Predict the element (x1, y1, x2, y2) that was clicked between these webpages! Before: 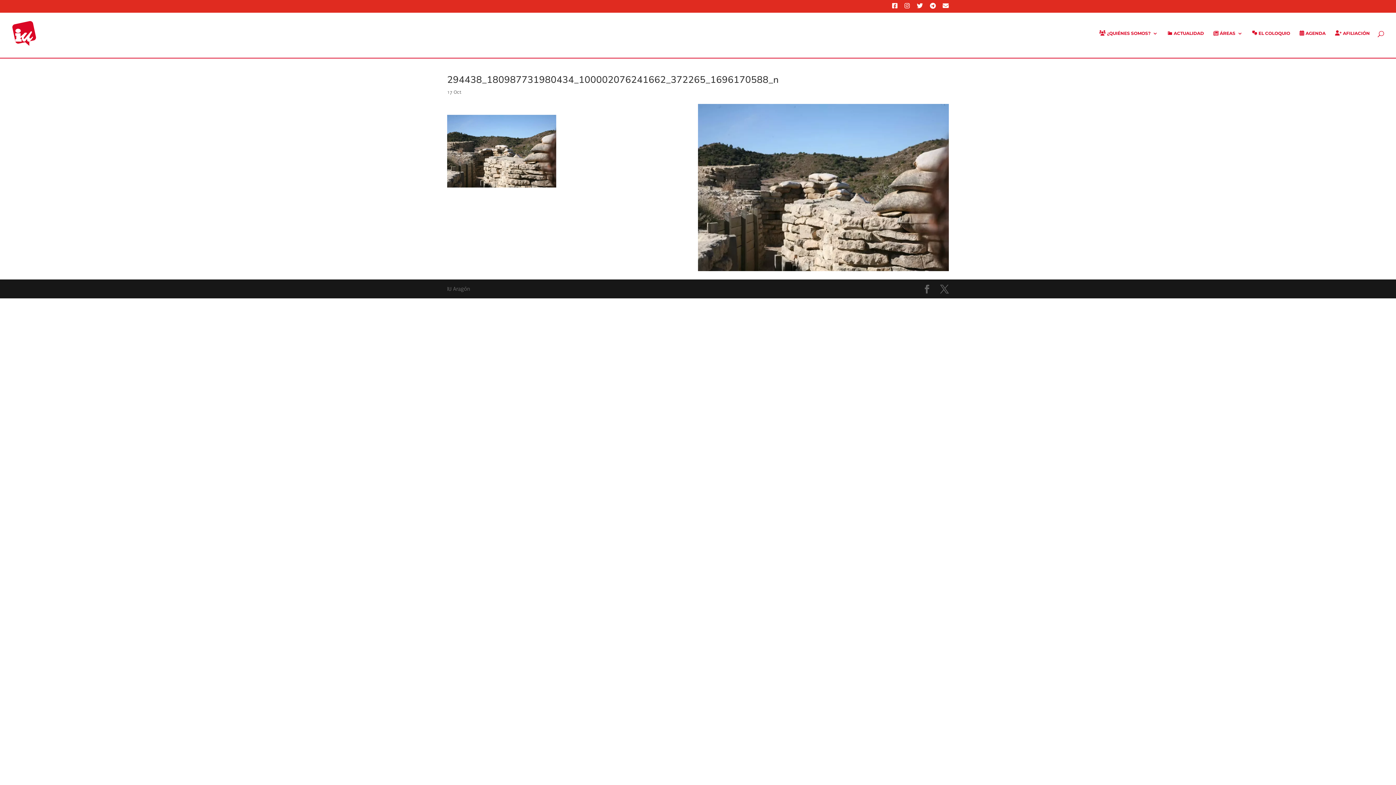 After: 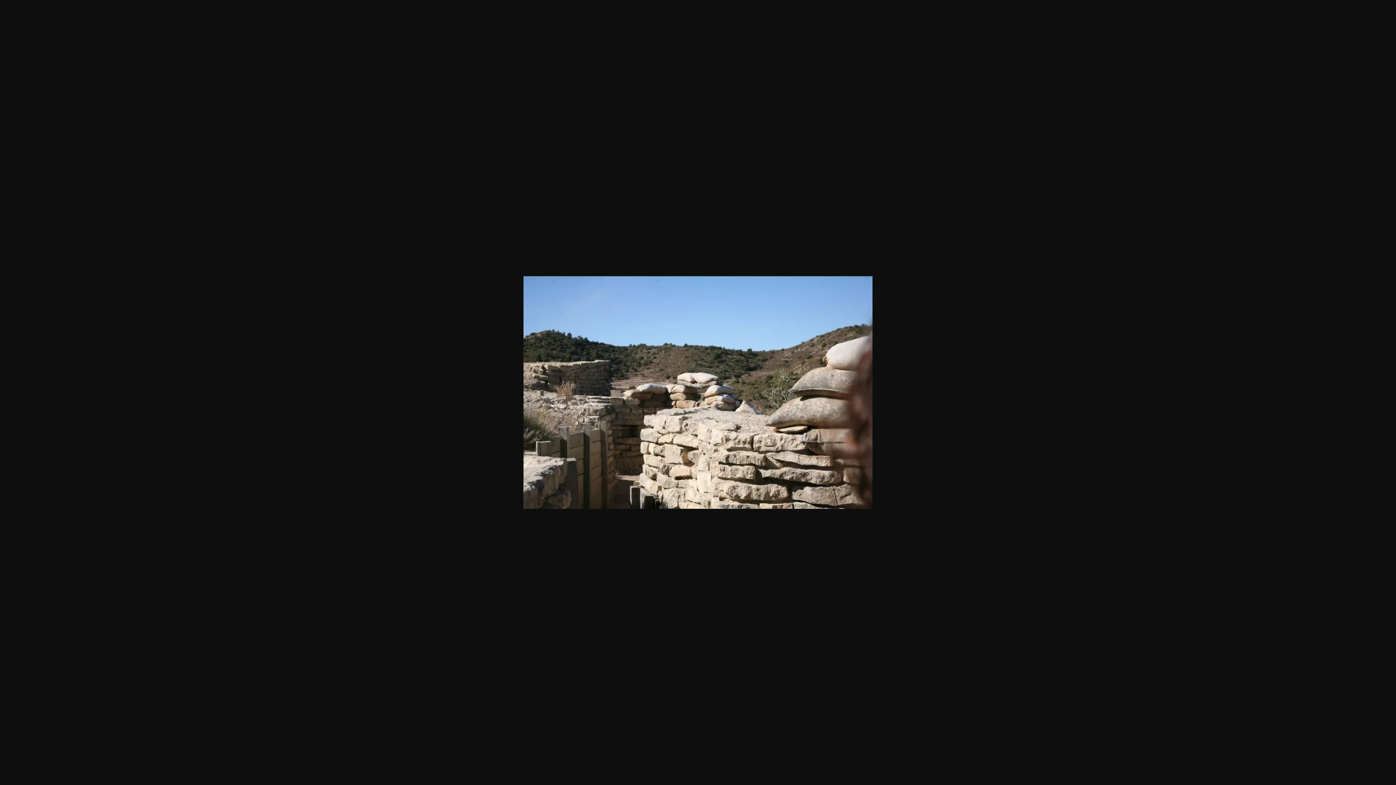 Action: bbox: (447, 180, 556, 186)